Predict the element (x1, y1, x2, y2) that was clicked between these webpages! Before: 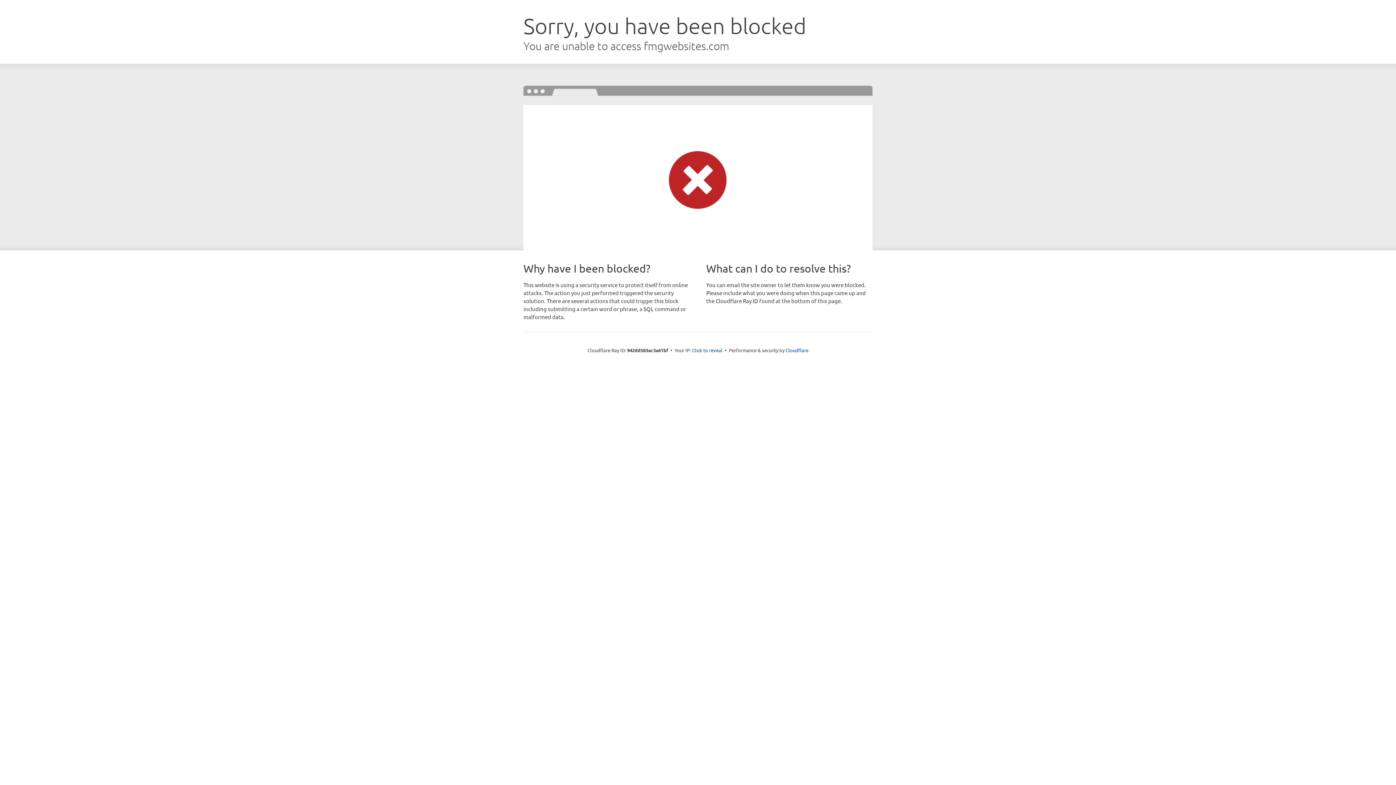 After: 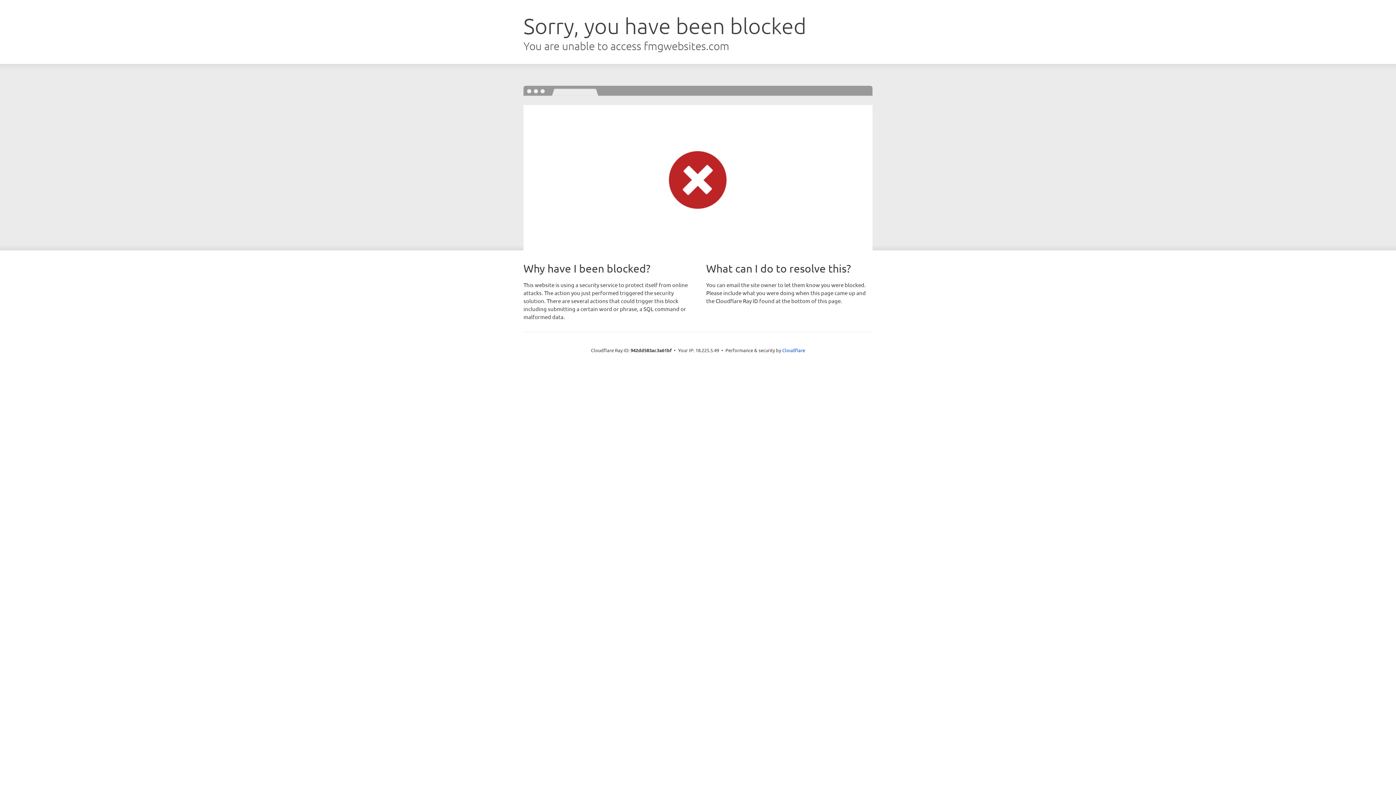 Action: label: Click to reveal bbox: (692, 346, 722, 353)